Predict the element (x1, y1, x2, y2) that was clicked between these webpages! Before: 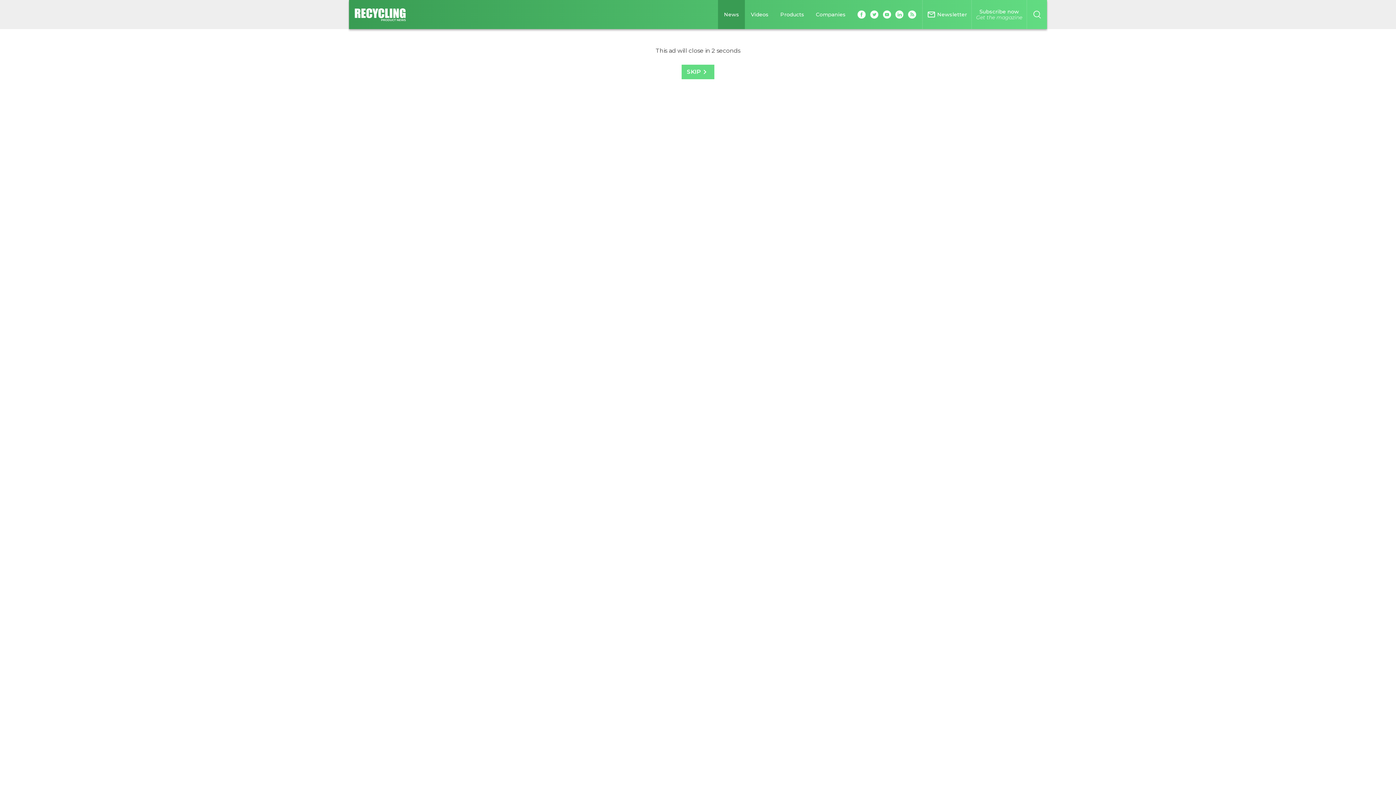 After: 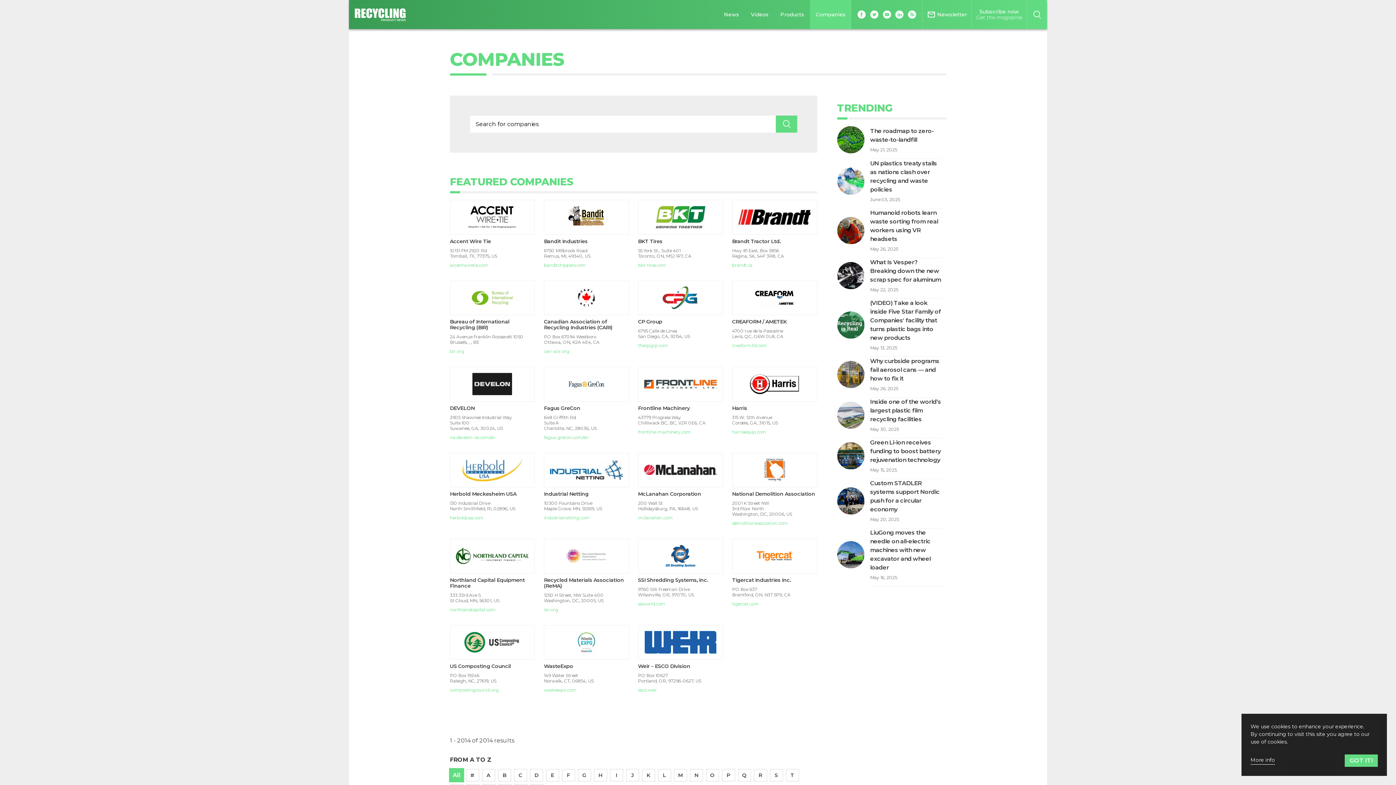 Action: bbox: (810, 0, 851, 29) label: Companies